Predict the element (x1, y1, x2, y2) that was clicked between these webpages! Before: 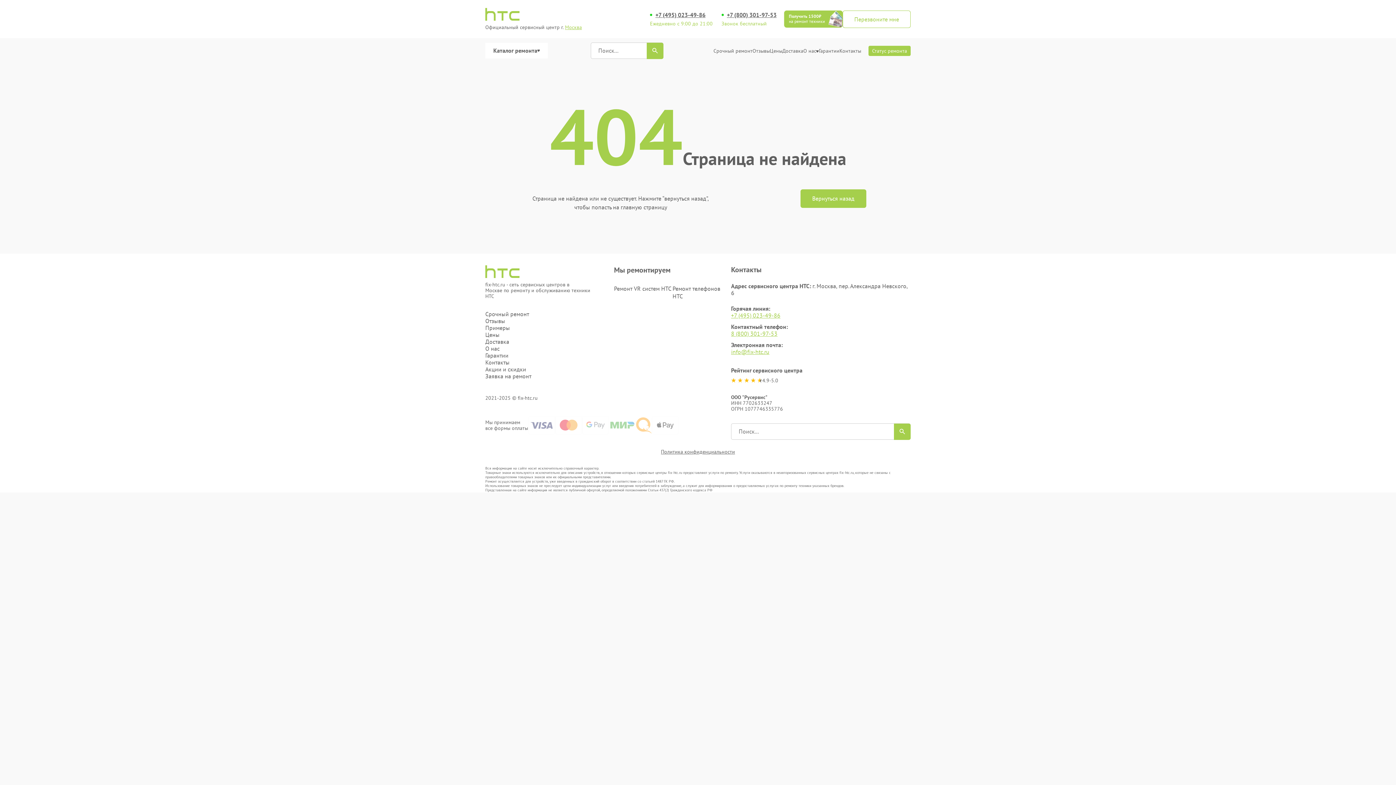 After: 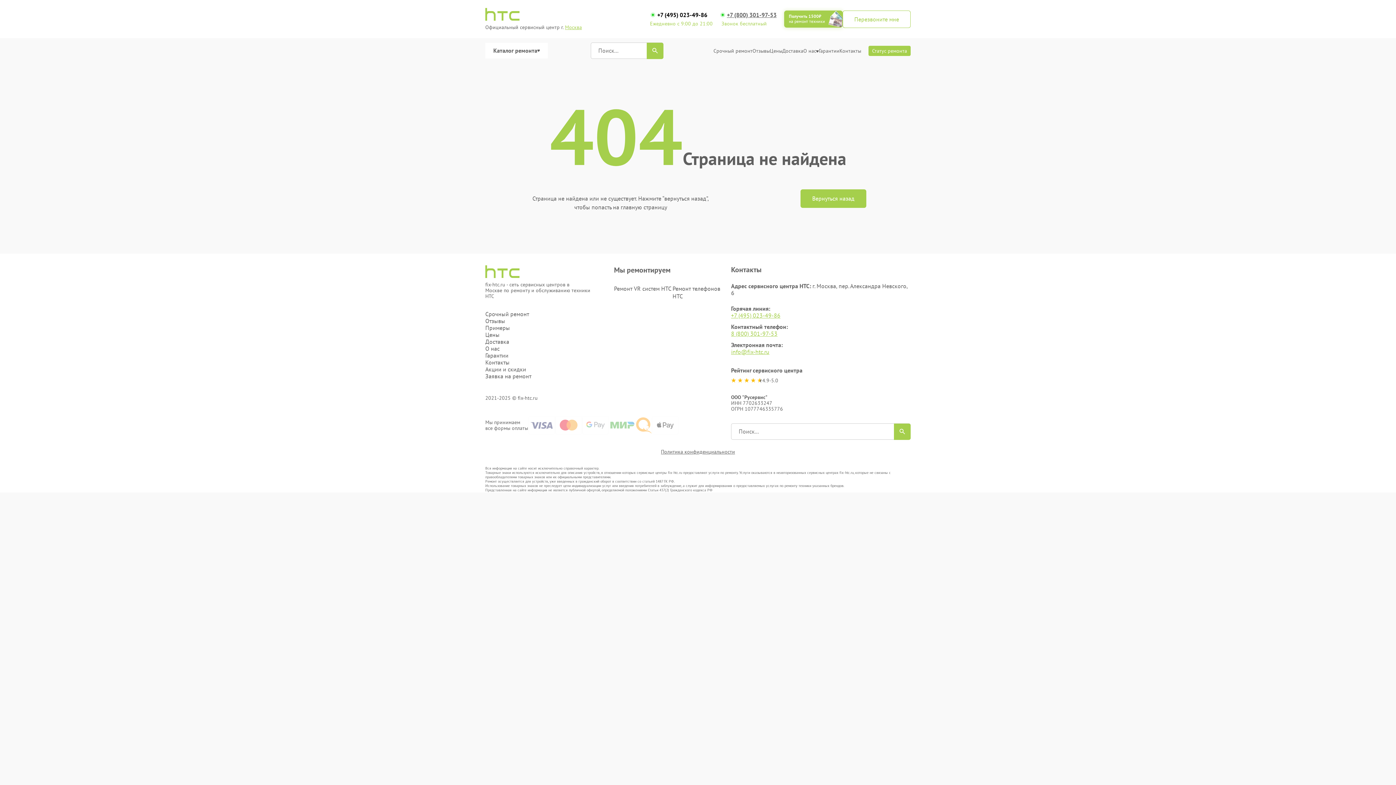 Action: label: +7 (495) 023-49-86 bbox: (650, 11, 712, 18)